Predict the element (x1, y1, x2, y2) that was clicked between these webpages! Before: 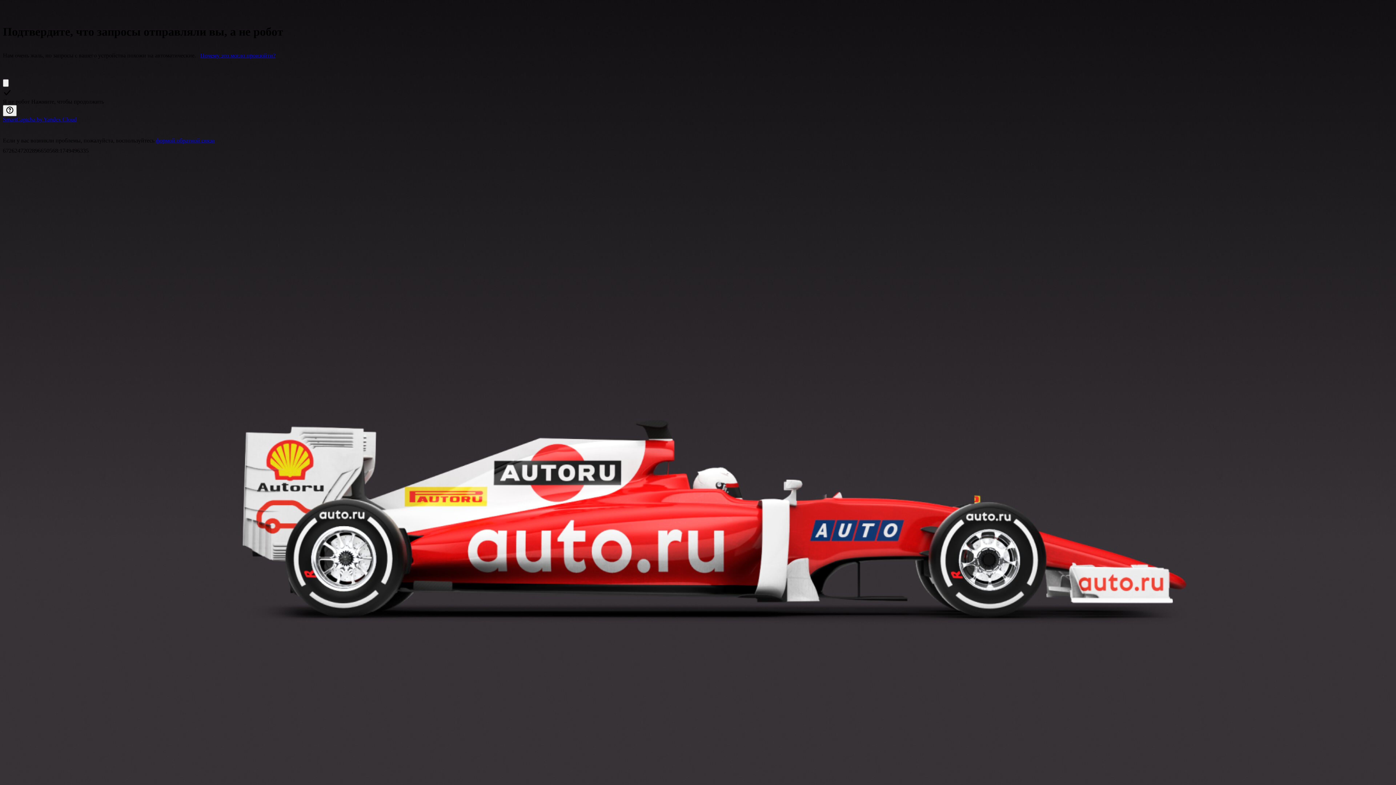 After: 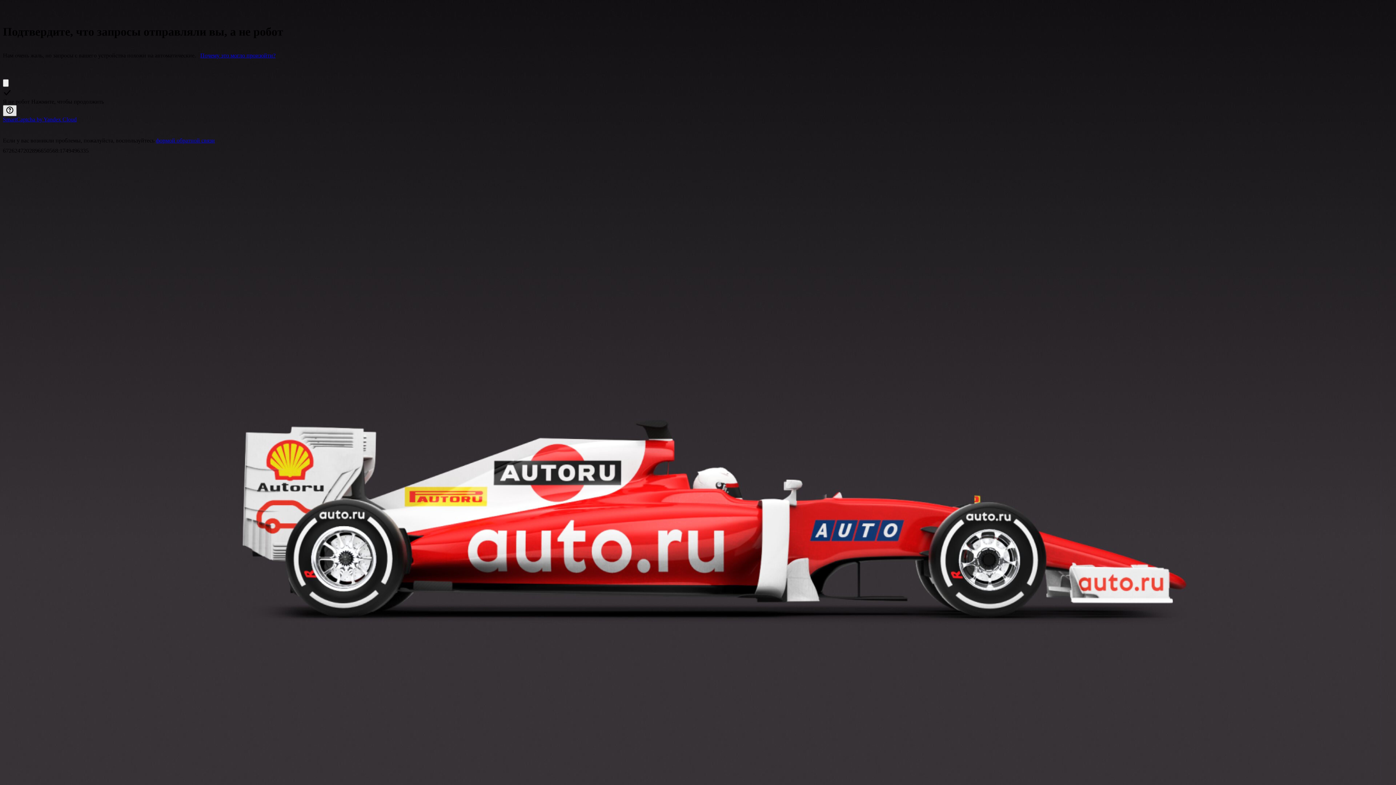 Action: bbox: (2, 105, 16, 116) label: Показать ссылки